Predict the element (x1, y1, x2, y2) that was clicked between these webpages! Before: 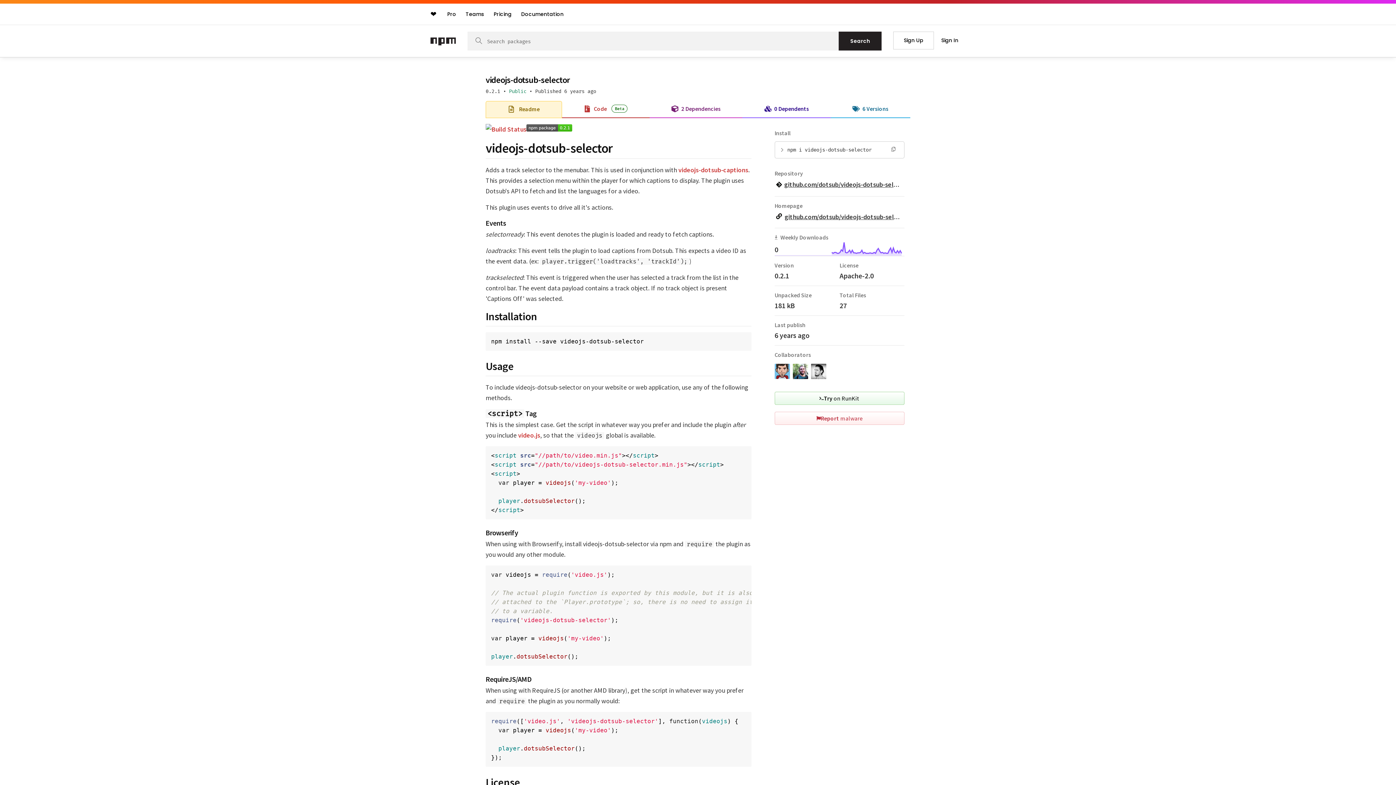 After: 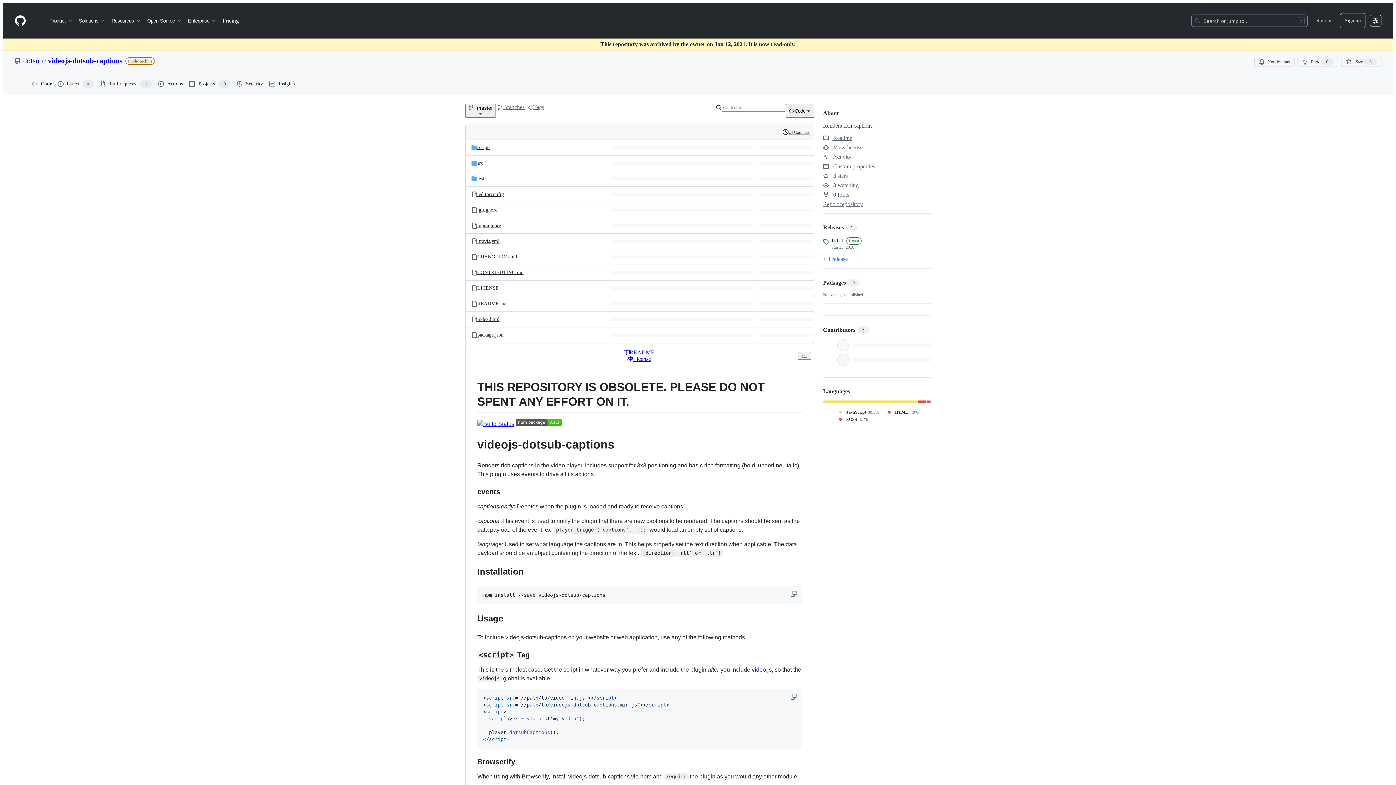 Action: bbox: (678, 165, 748, 174) label: videojs-dotsub-captions